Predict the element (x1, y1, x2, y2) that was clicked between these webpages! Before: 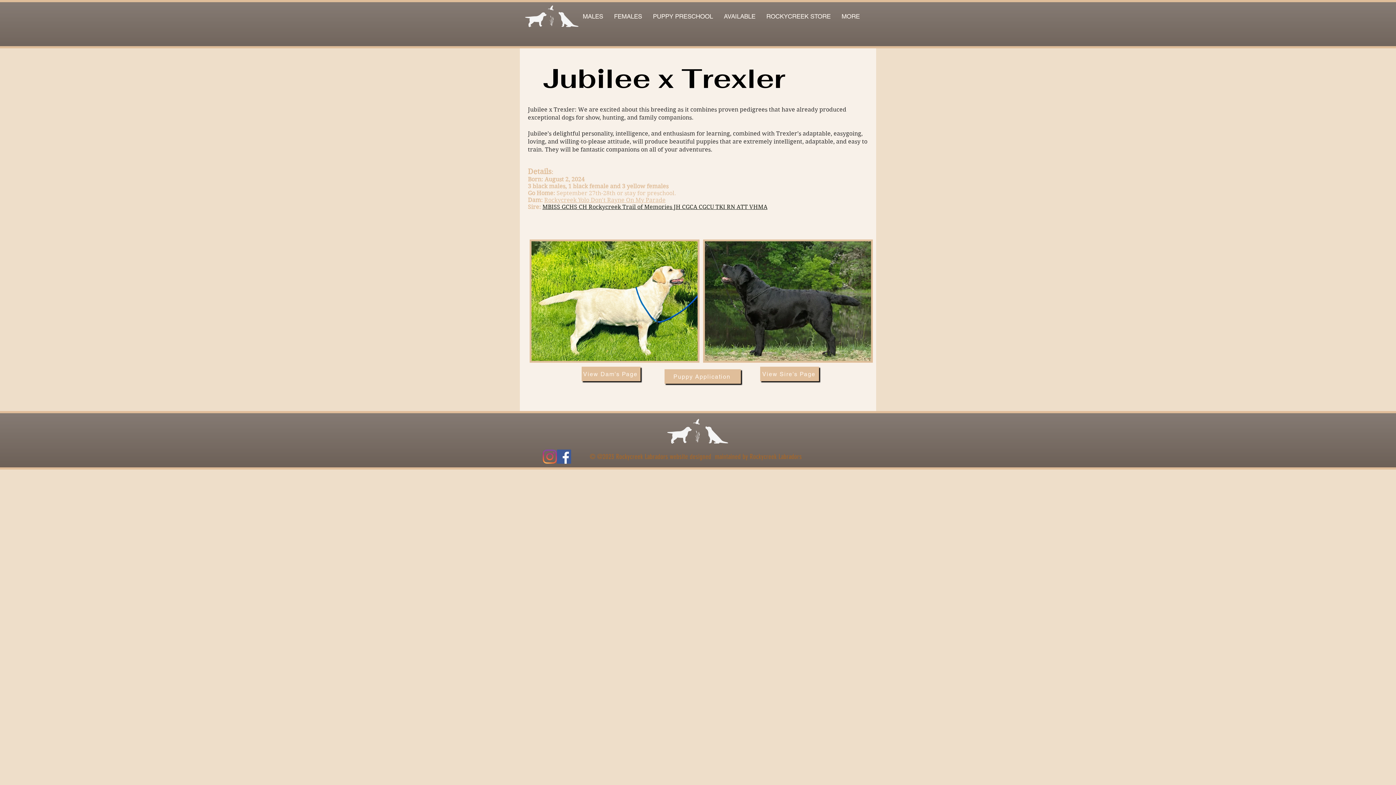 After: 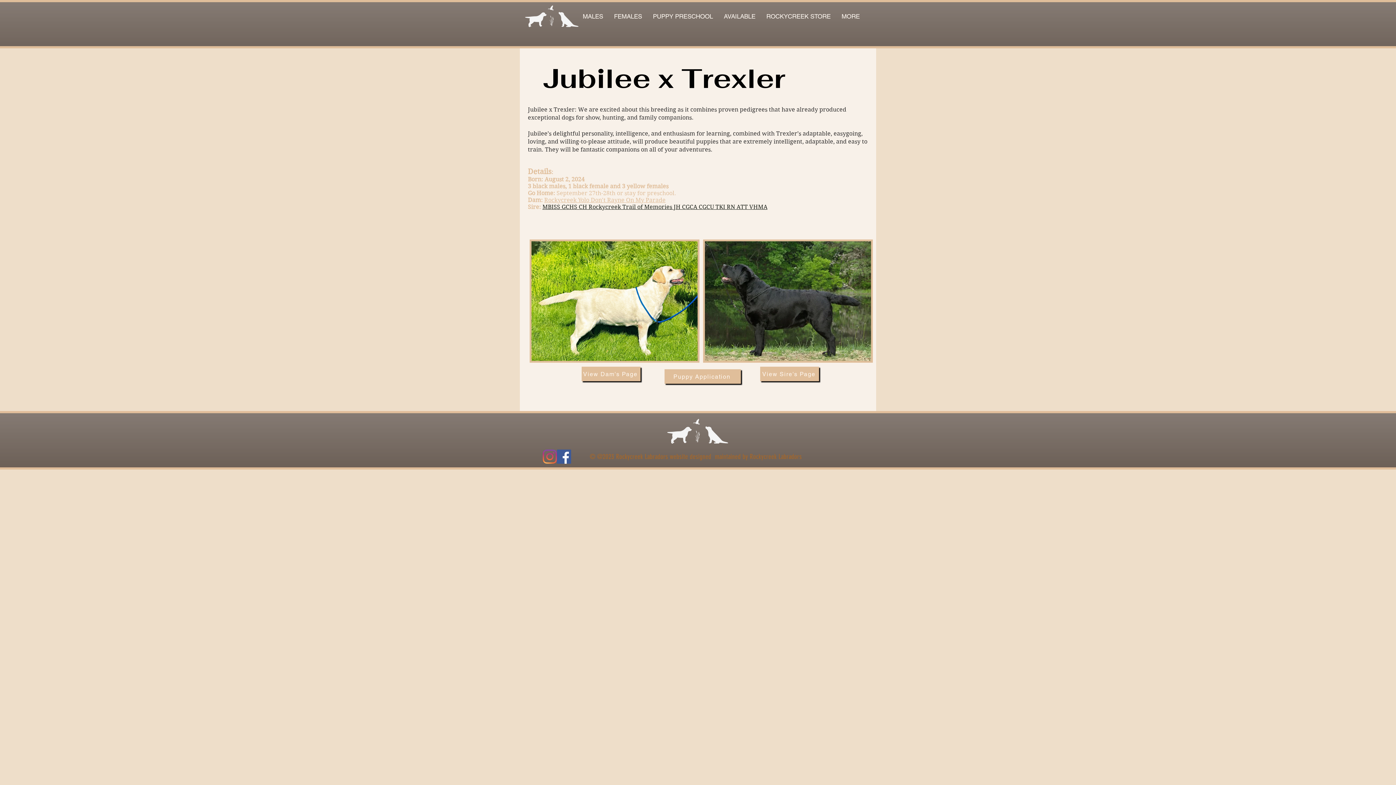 Action: label: AVAILABLE bbox: (718, 8, 761, 24)